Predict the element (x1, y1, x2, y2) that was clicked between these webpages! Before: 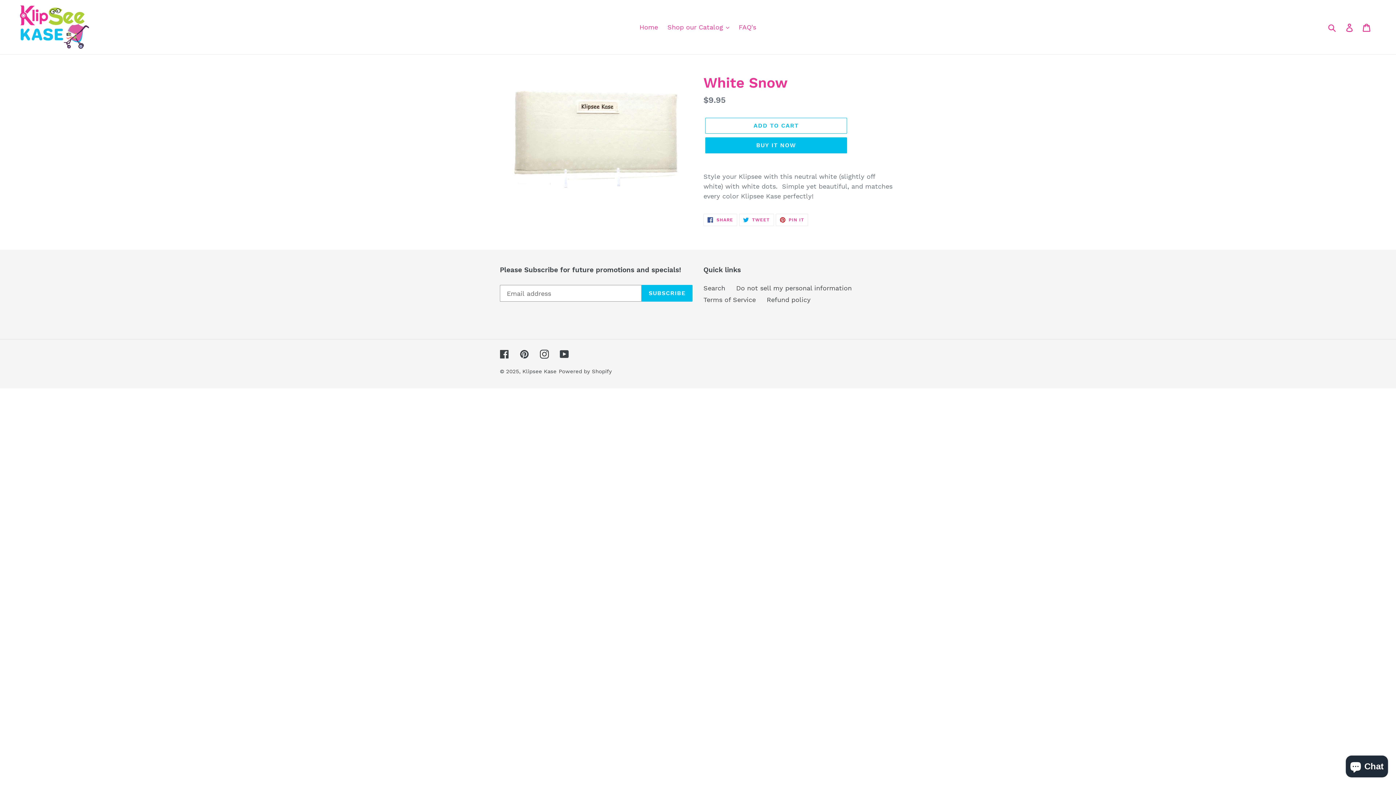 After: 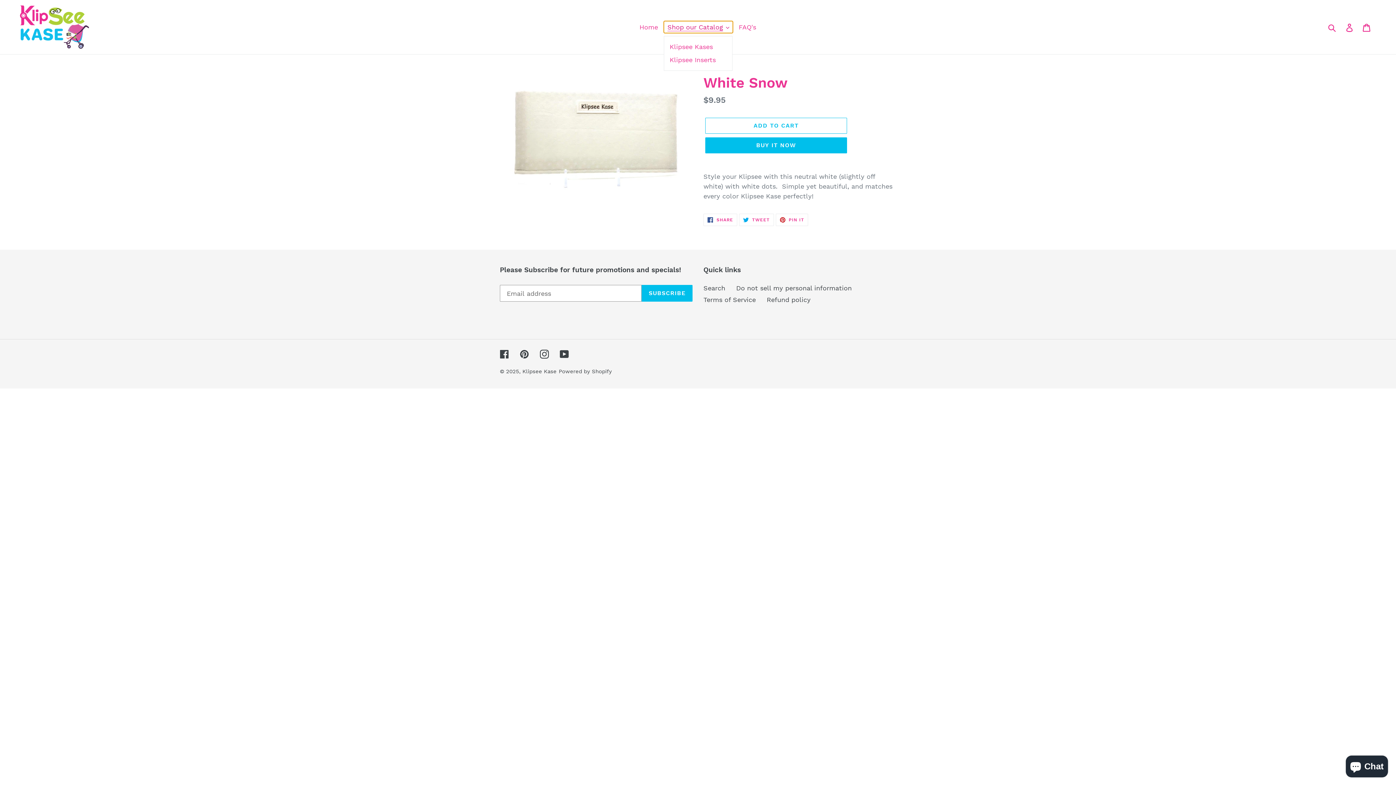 Action: label: Shop our Catalog bbox: (664, 21, 733, 33)